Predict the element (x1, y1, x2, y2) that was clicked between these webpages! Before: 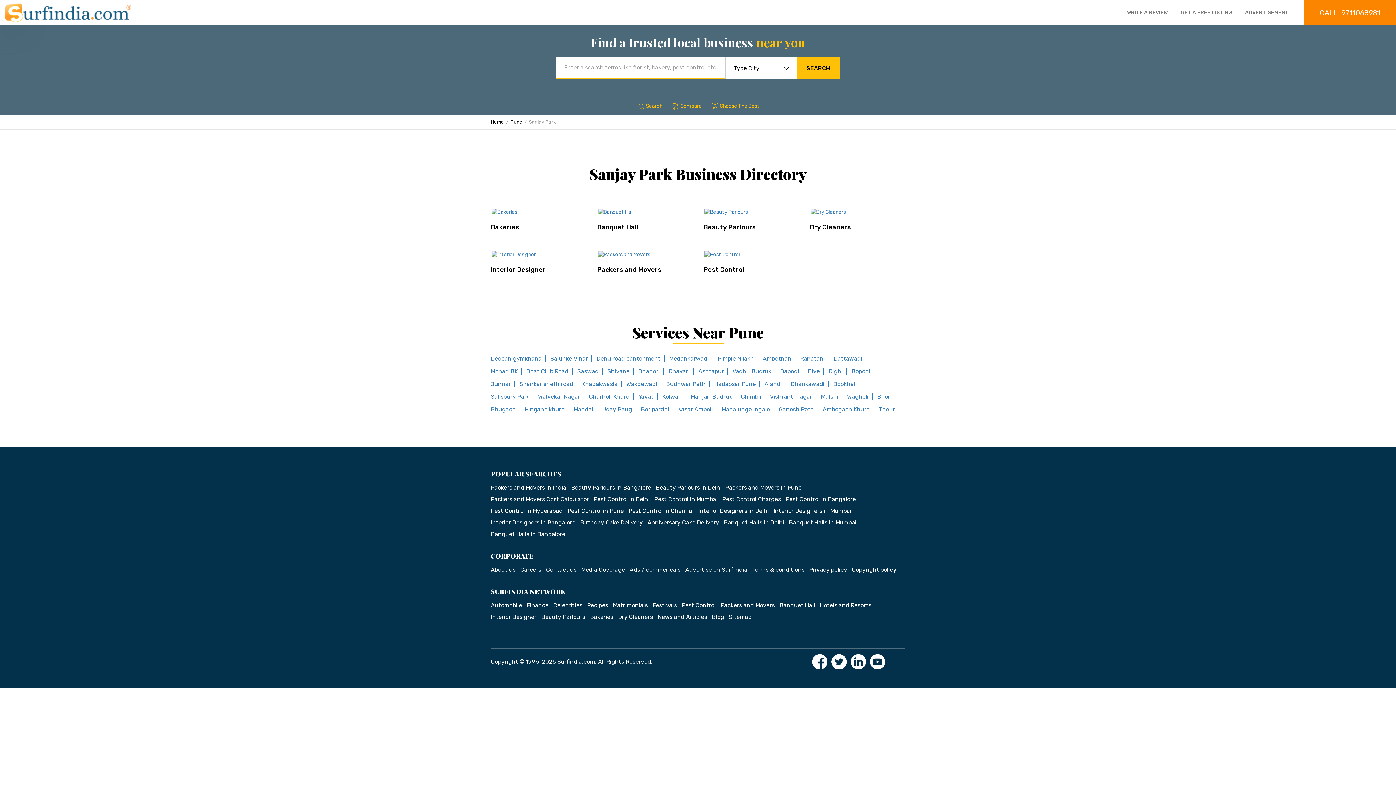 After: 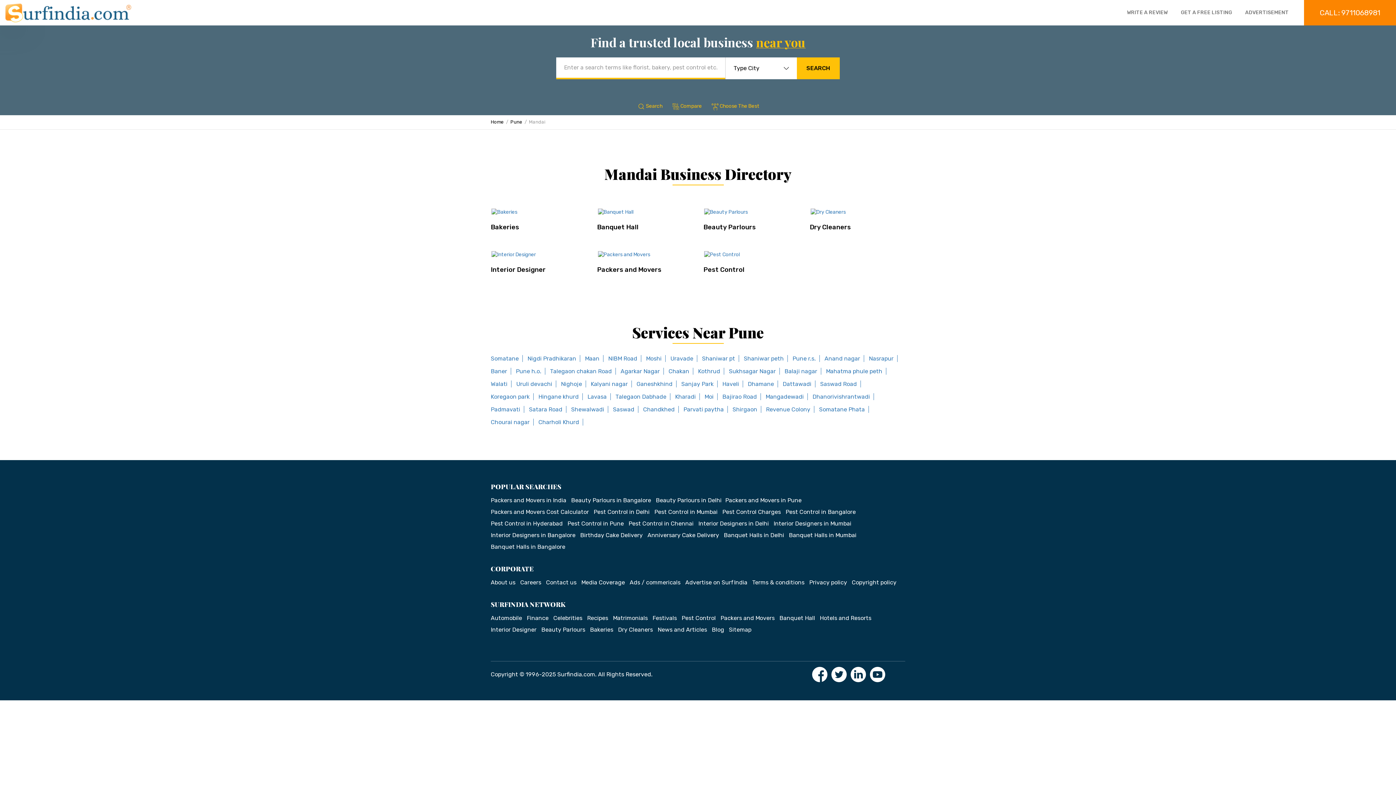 Action: bbox: (573, 406, 593, 413) label: Mandai